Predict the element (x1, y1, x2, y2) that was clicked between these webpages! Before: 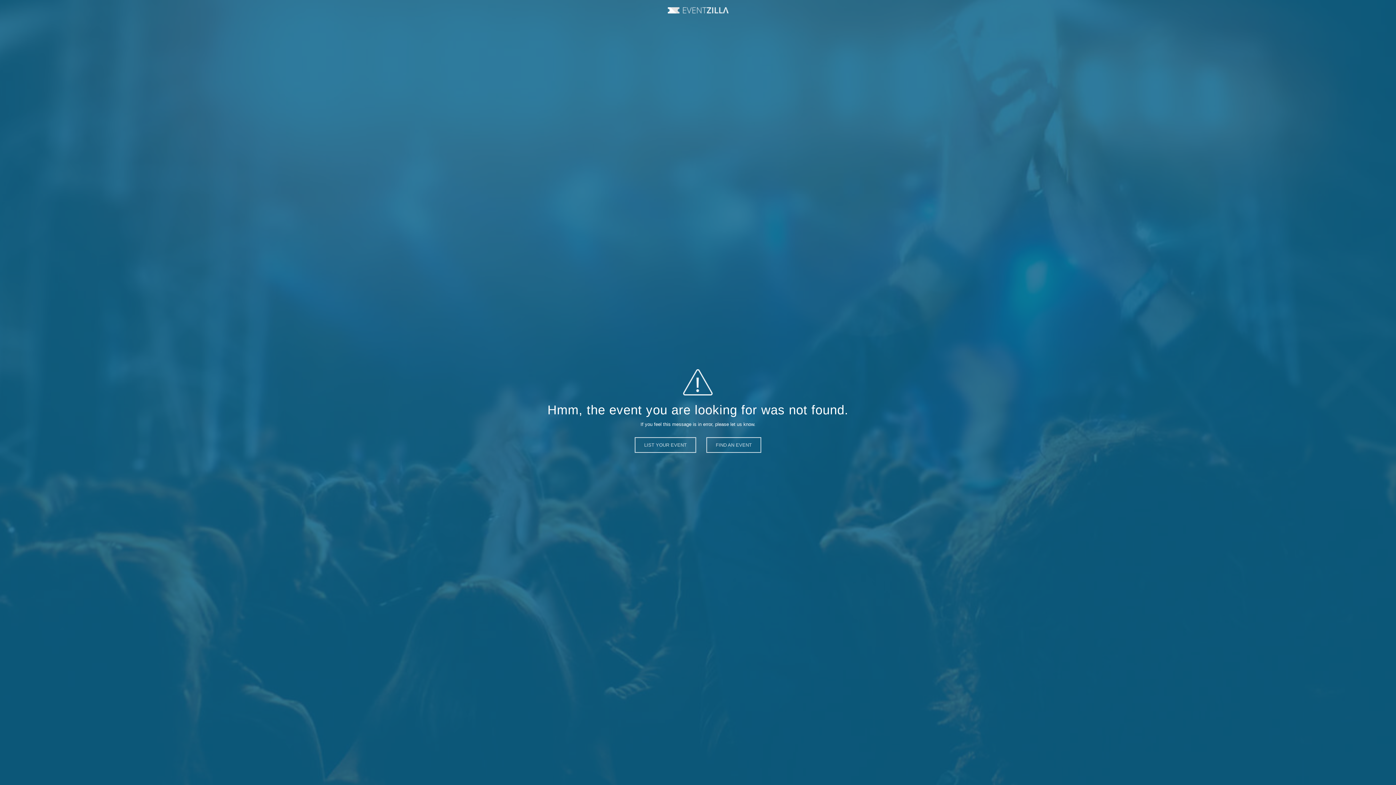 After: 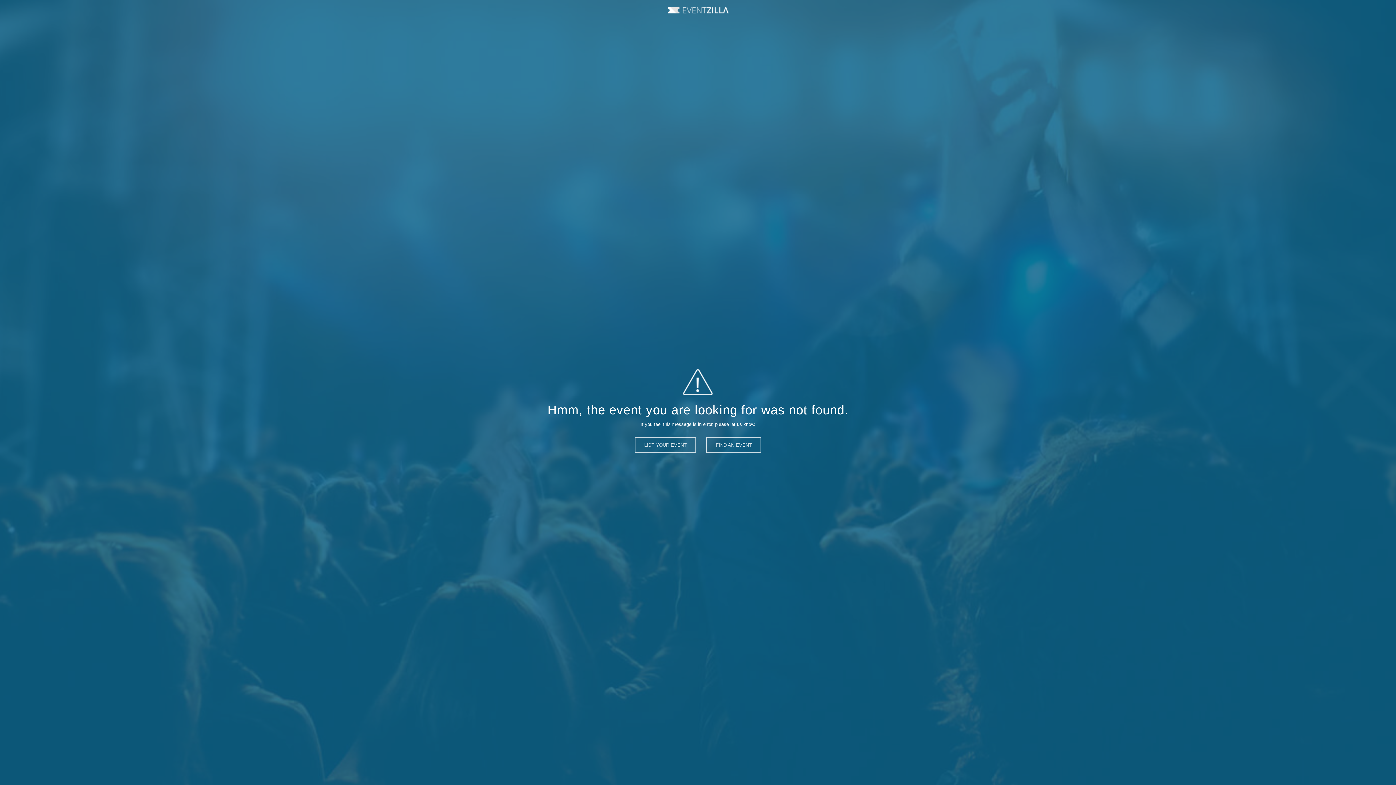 Action: label: Event Zilla bbox: (667, 7, 728, 13)